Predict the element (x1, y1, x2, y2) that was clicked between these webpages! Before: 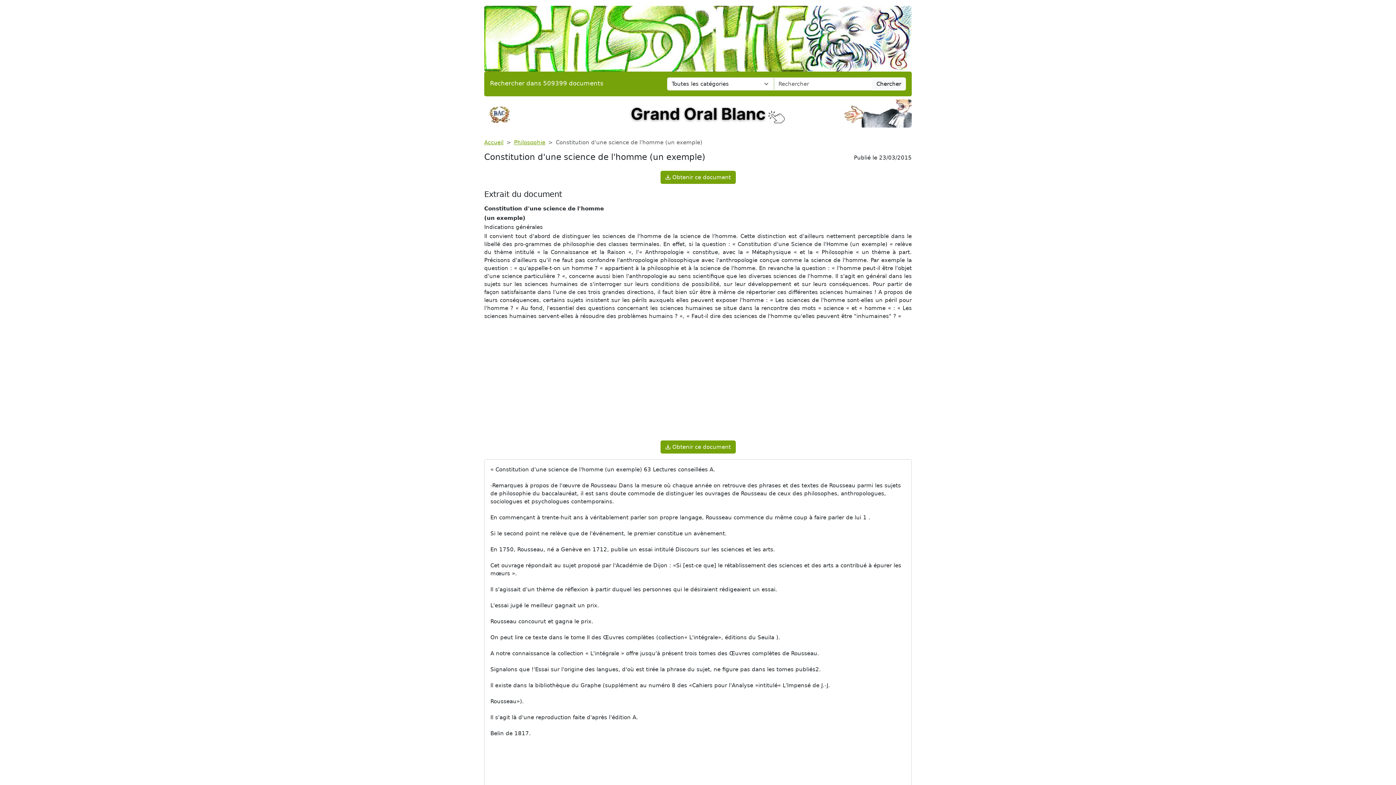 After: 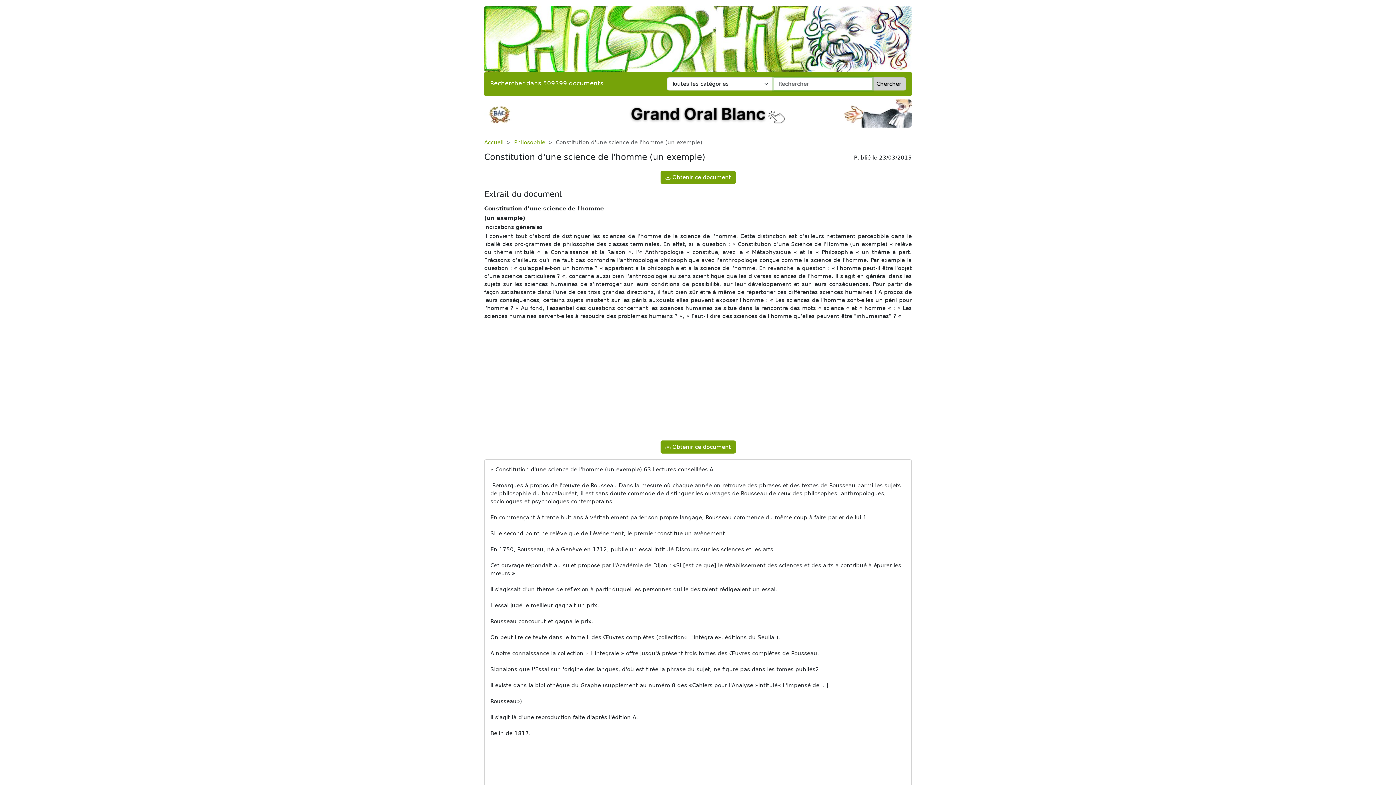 Action: bbox: (872, 77, 906, 90) label: Chercher